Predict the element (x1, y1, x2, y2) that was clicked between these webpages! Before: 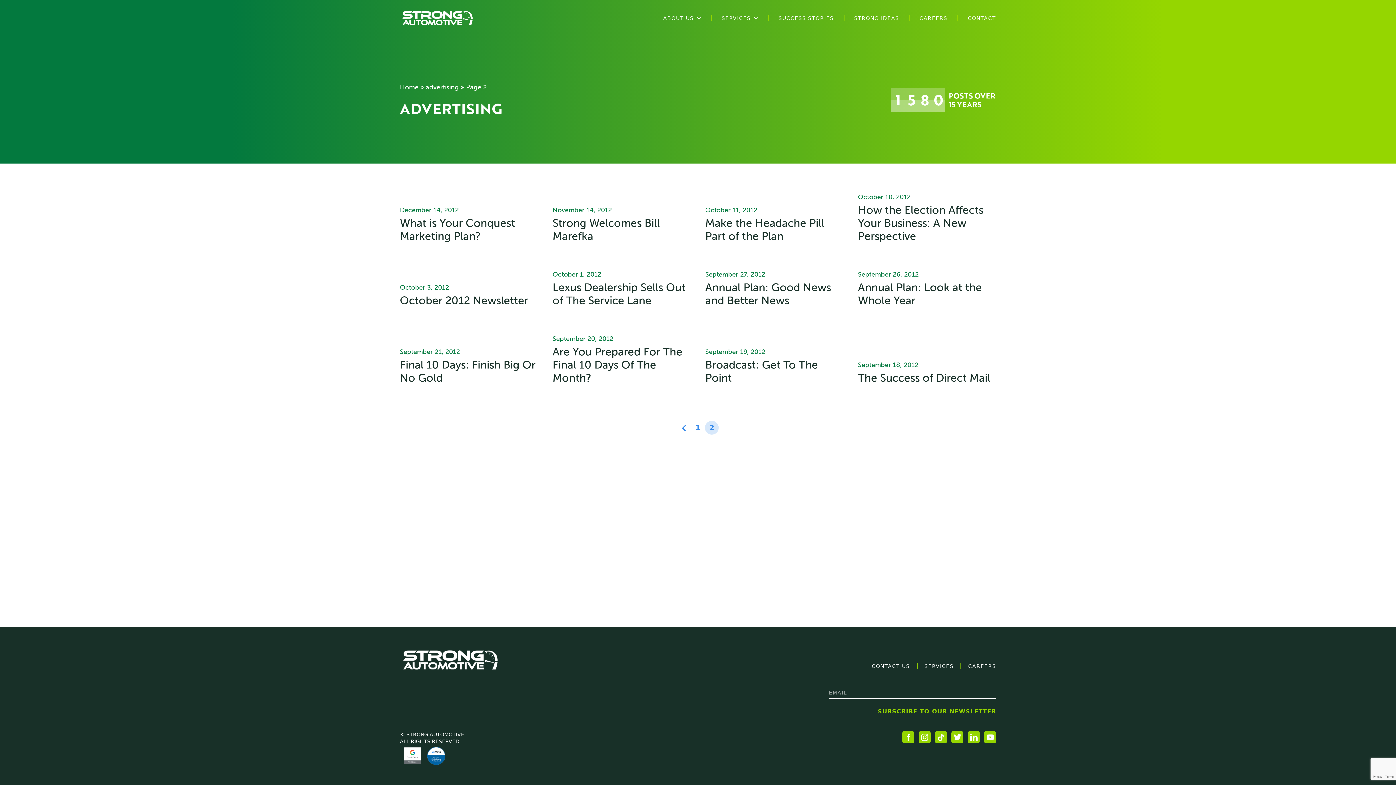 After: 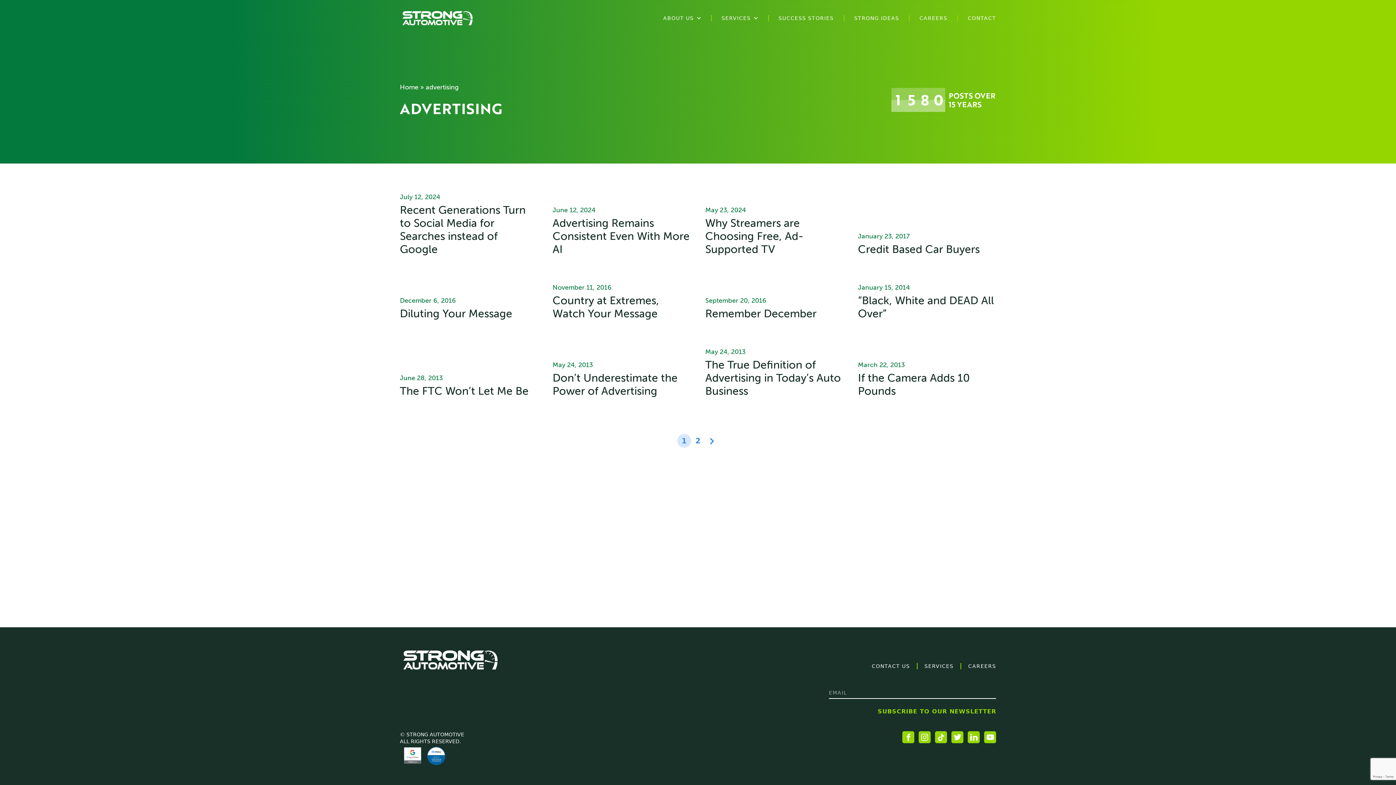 Action: bbox: (677, 421, 691, 435) label: Previous